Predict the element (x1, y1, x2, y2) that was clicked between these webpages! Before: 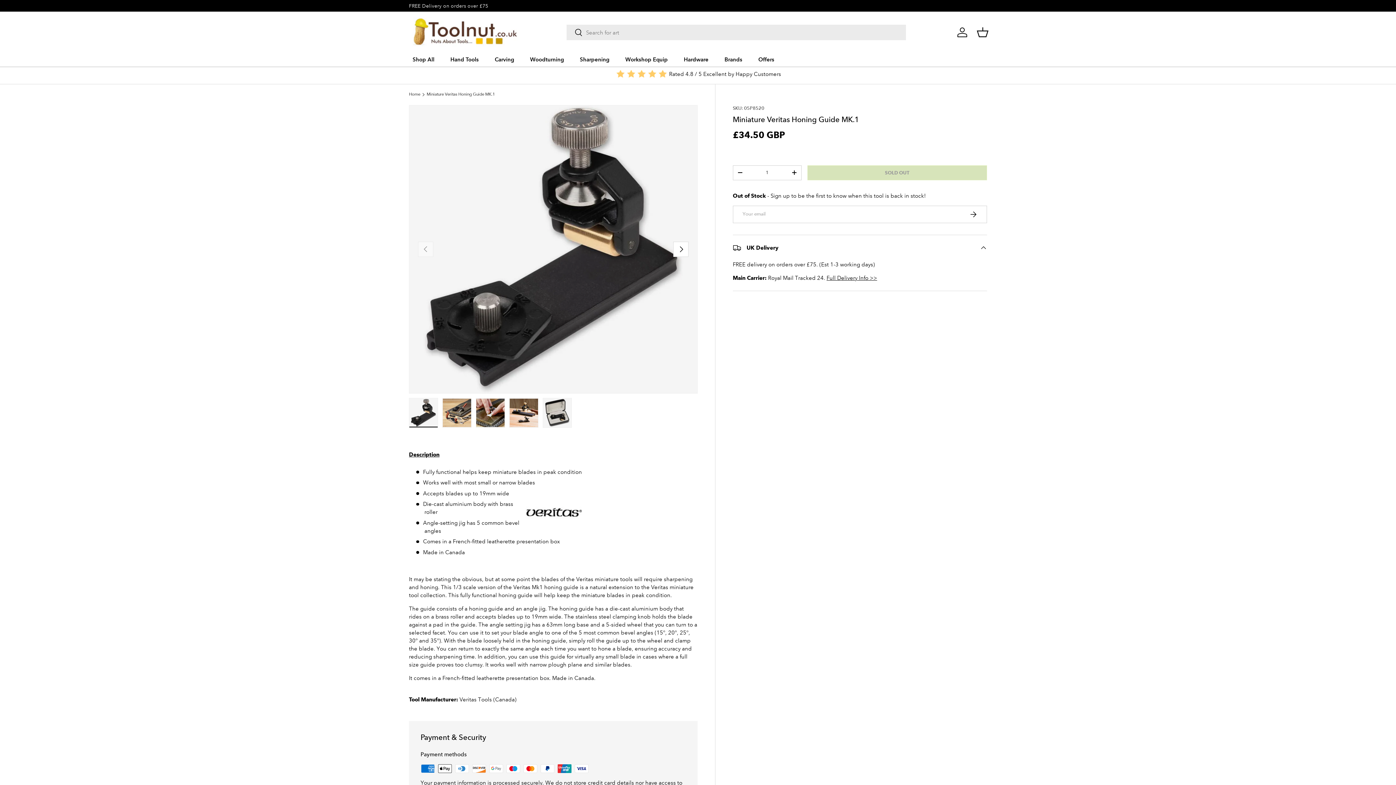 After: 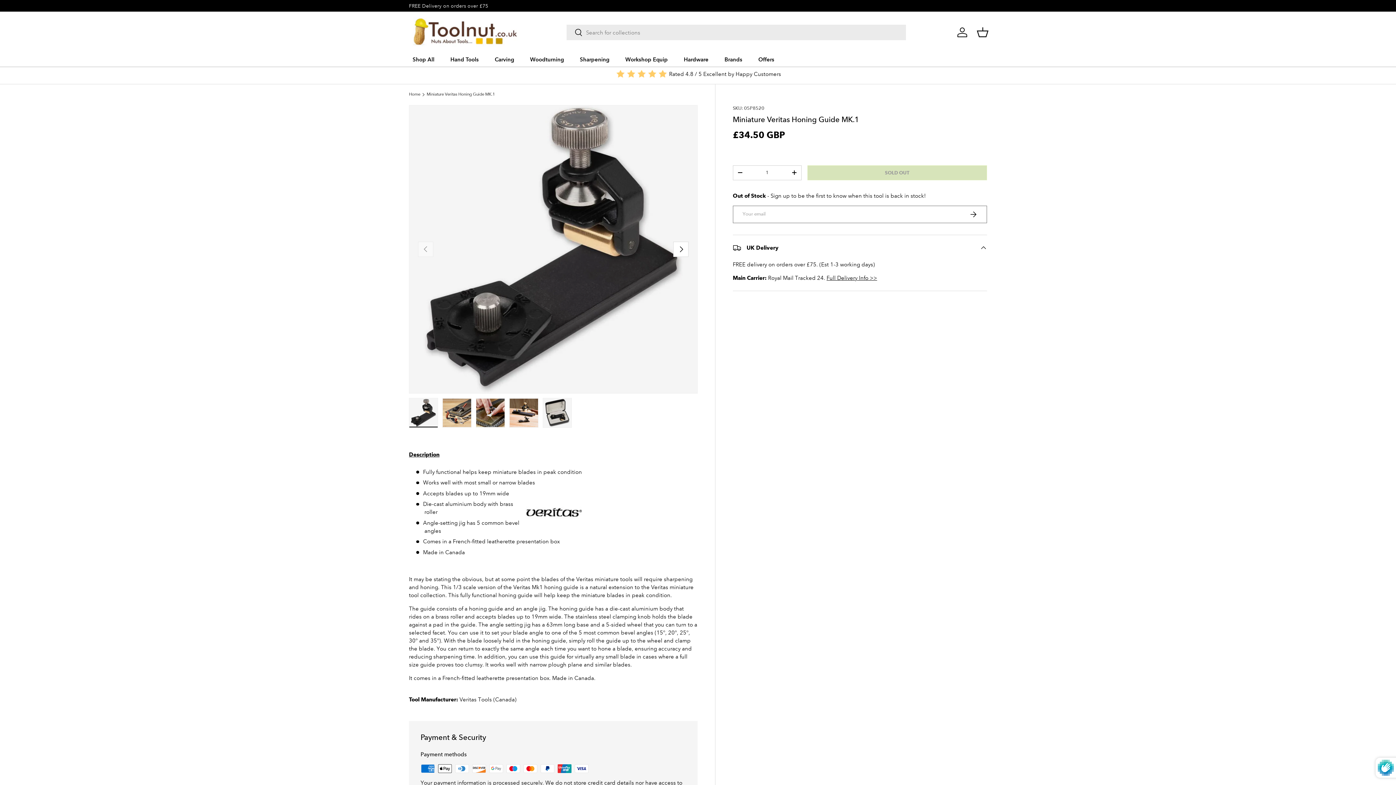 Action: label: SUBSCRIBE bbox: (959, 205, 987, 223)